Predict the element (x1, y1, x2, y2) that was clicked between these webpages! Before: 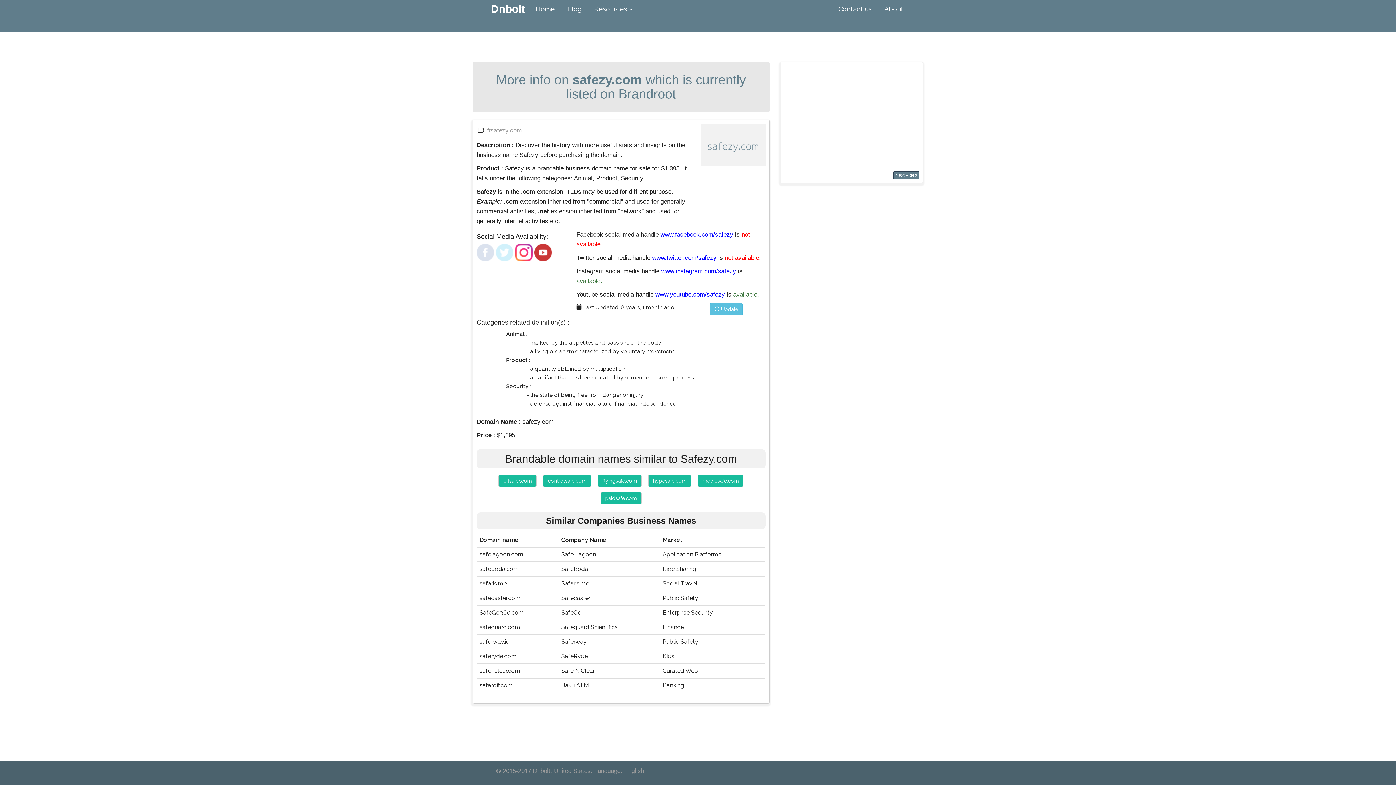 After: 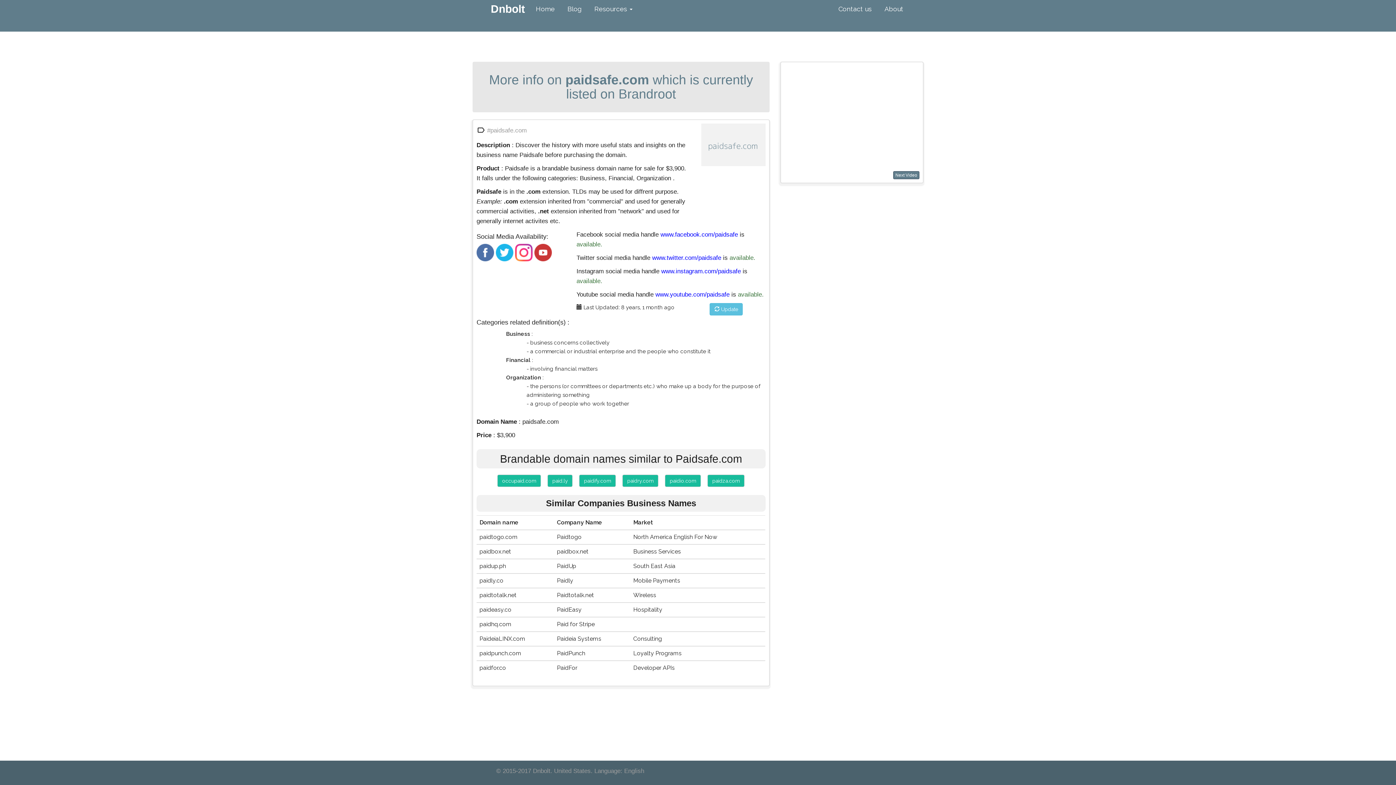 Action: label: paidsafe.com bbox: (600, 492, 641, 504)